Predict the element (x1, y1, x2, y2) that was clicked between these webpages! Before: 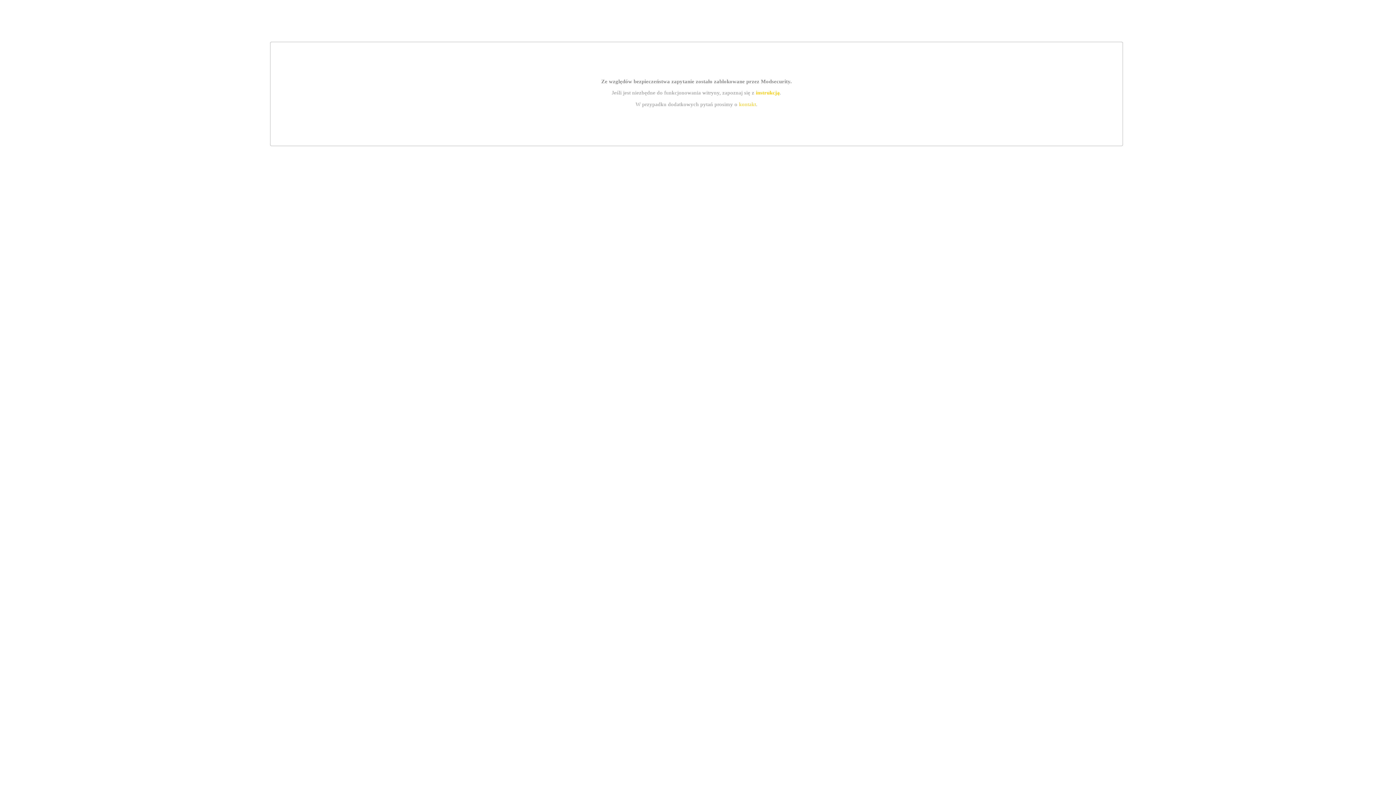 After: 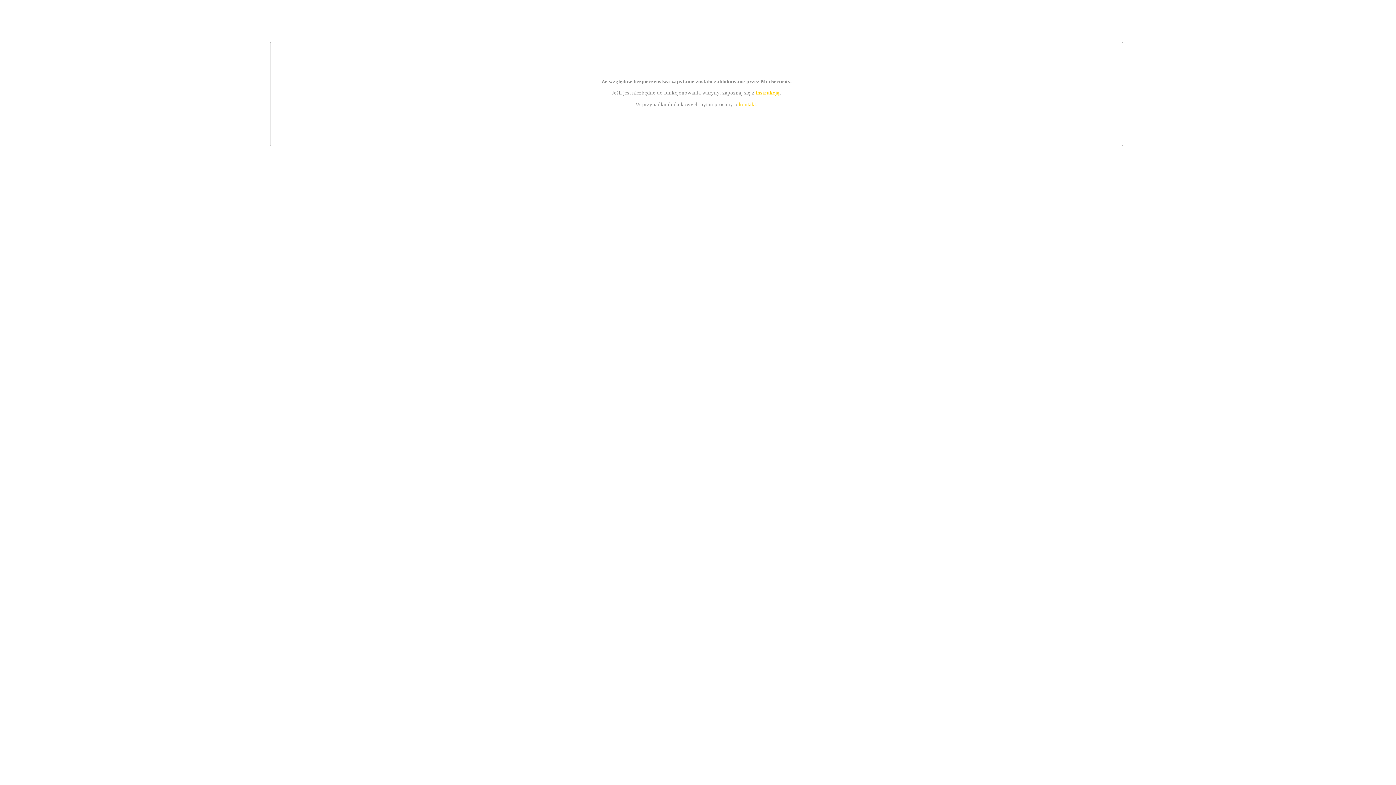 Action: label: kontakt bbox: (739, 101, 756, 107)